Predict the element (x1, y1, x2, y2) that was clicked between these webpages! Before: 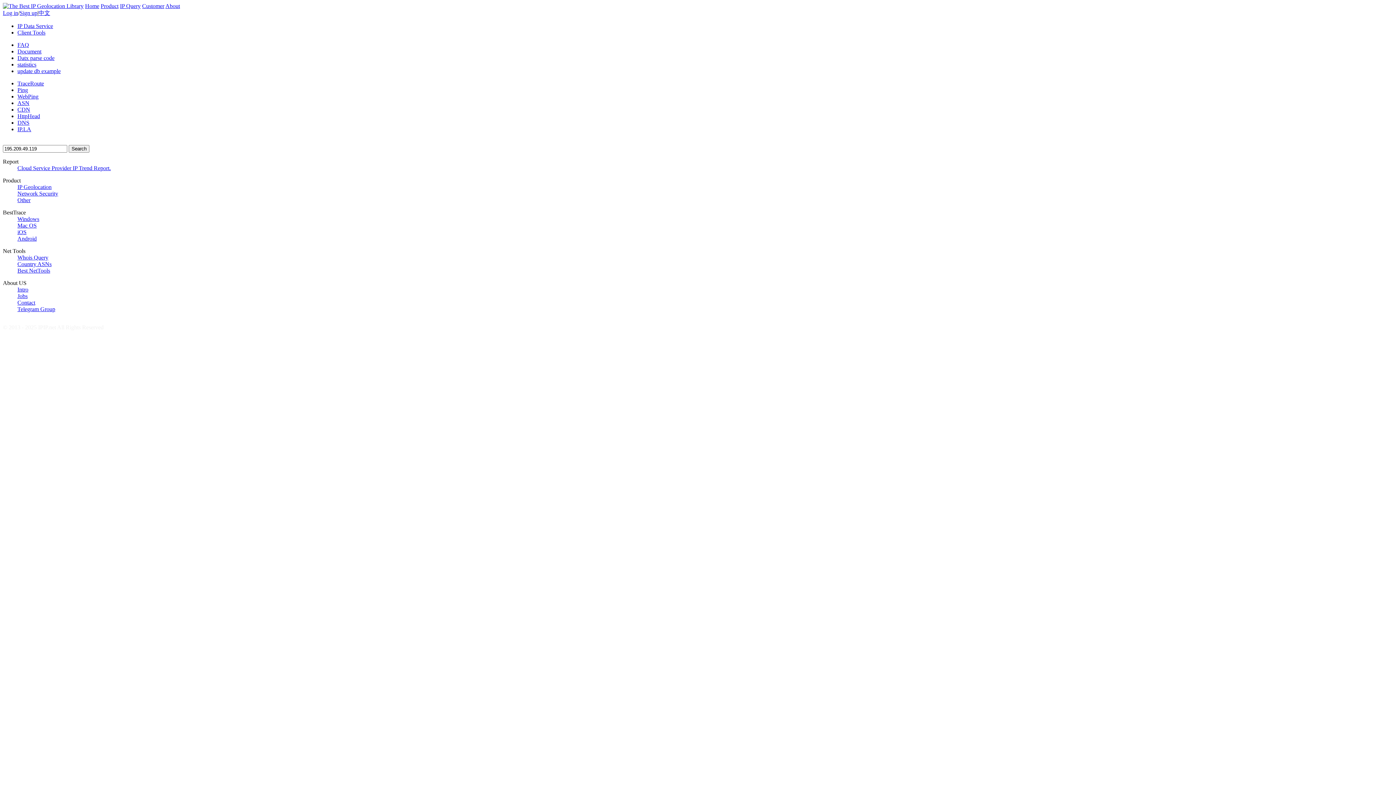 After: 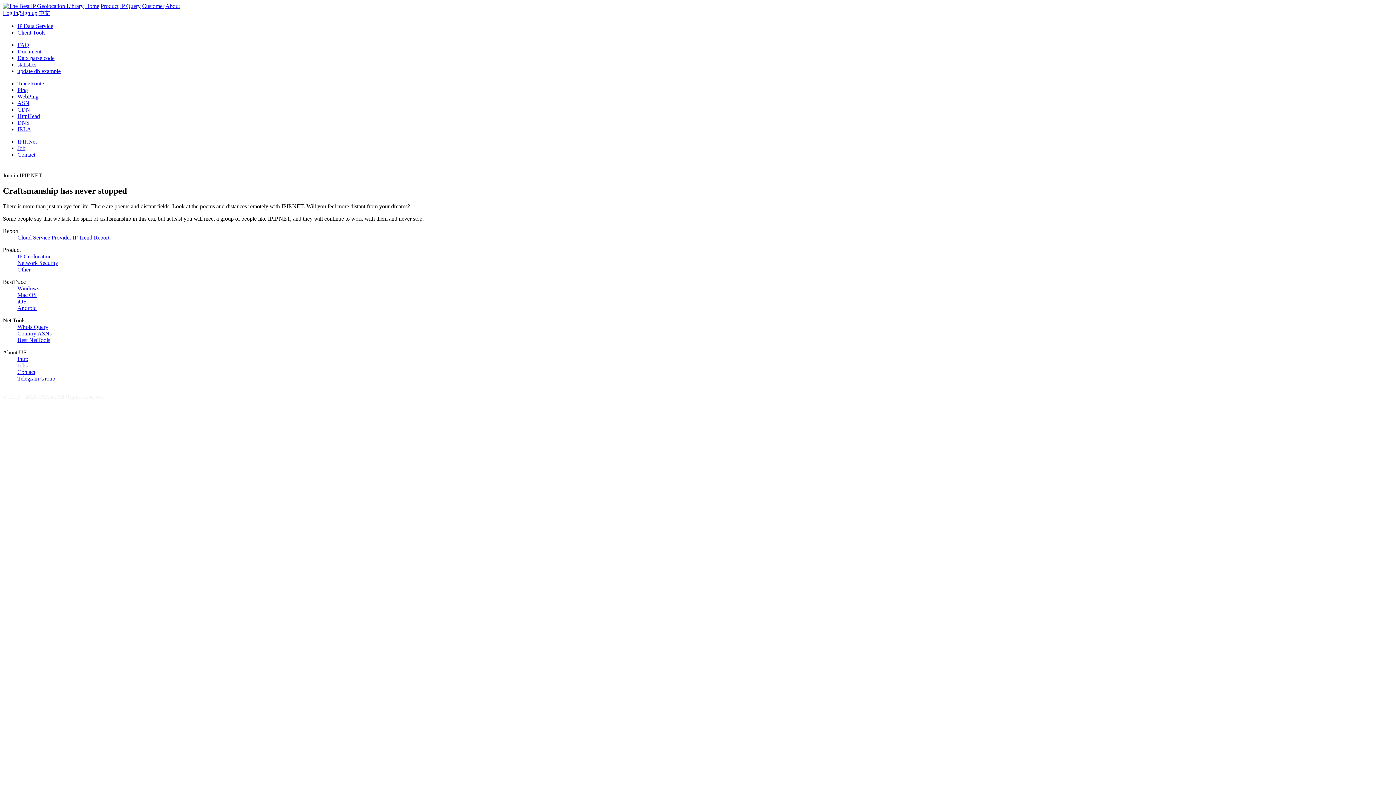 Action: label: Jobs bbox: (17, 293, 27, 299)